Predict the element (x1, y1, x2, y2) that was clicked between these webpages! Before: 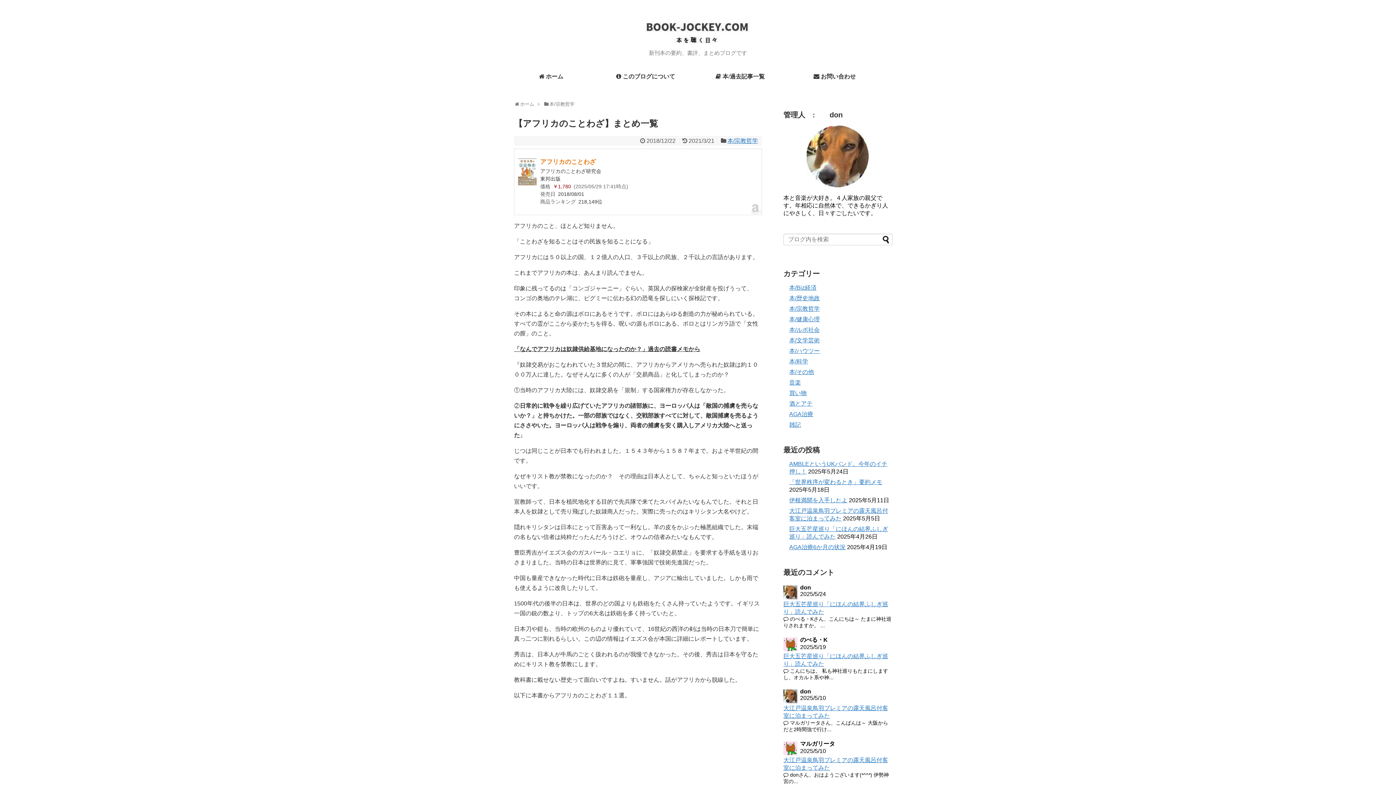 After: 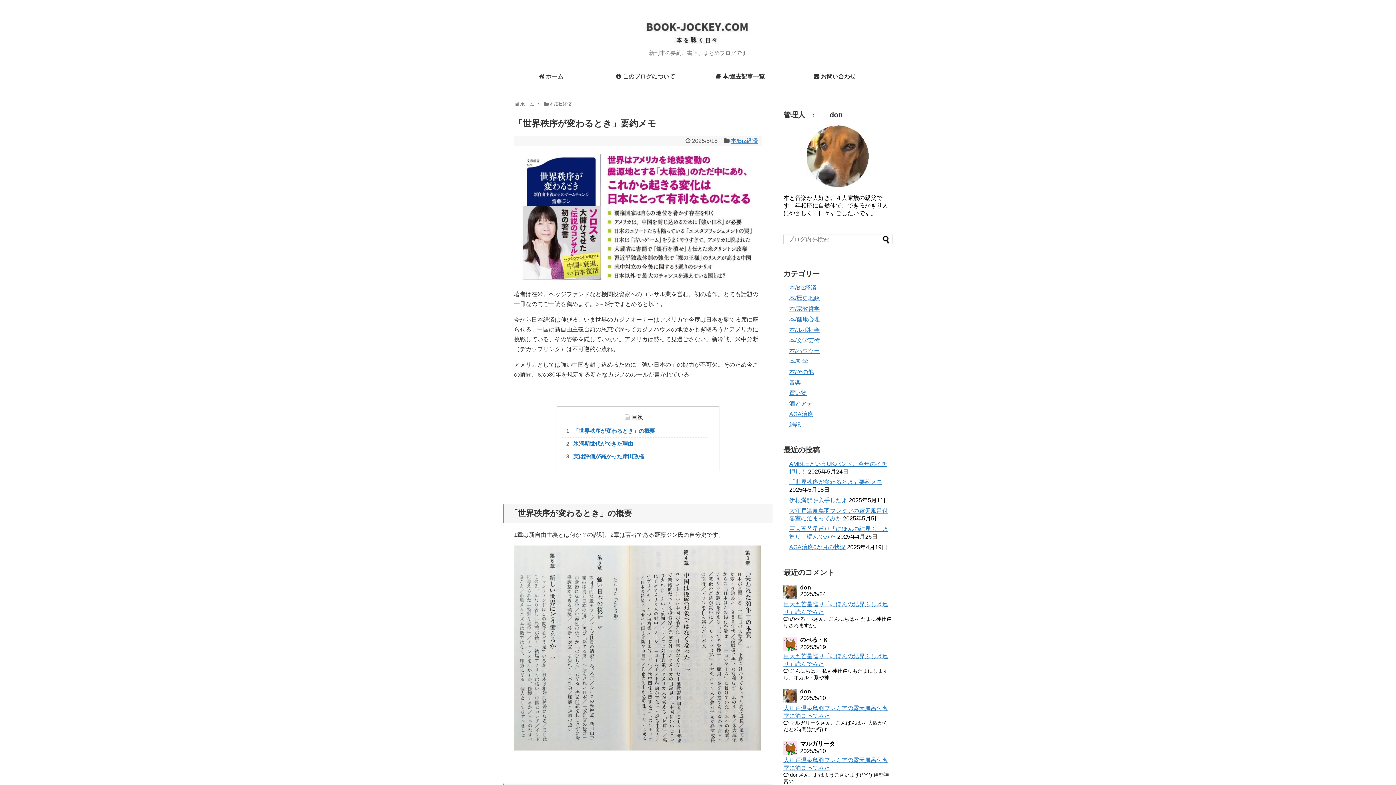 Action: bbox: (789, 479, 882, 485) label: 「世界秩序が変わるとき」要約メモ